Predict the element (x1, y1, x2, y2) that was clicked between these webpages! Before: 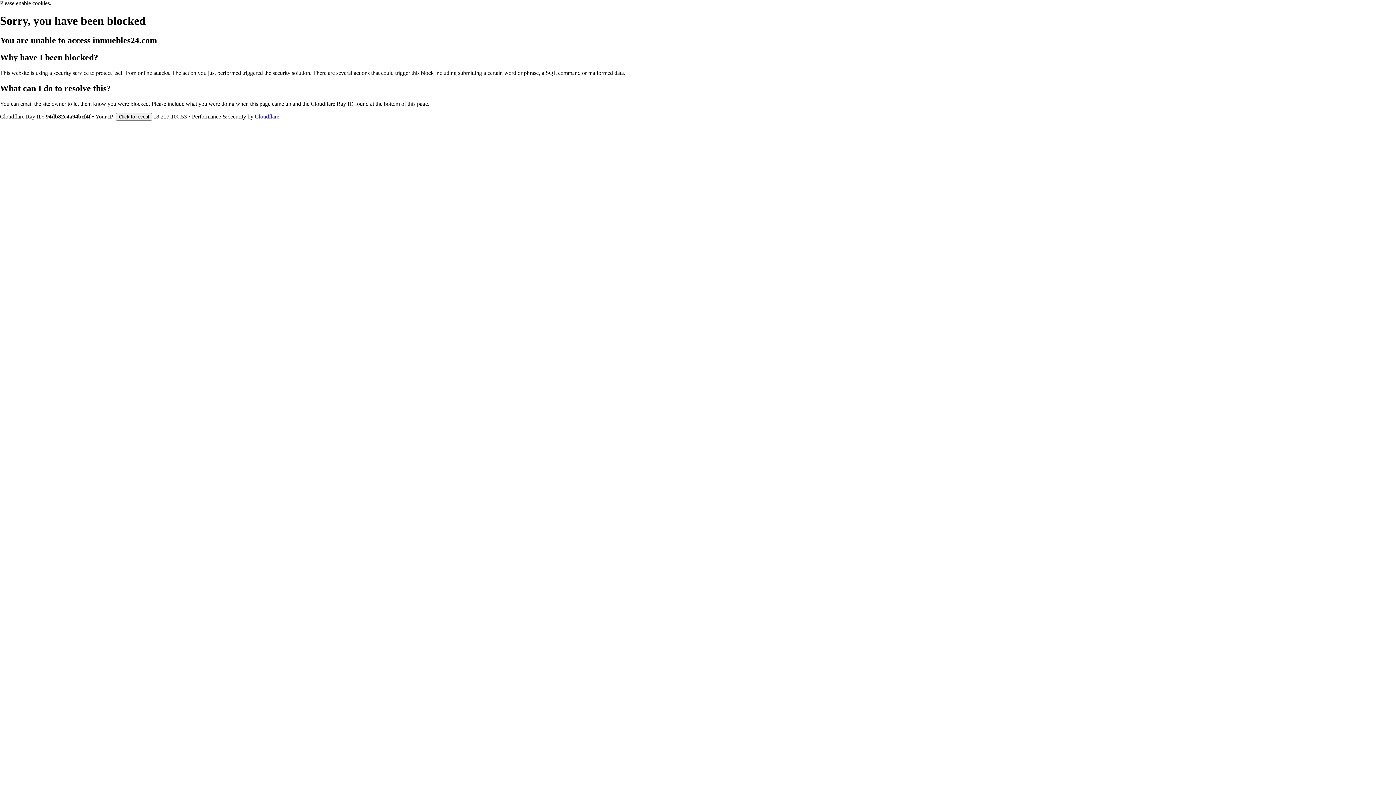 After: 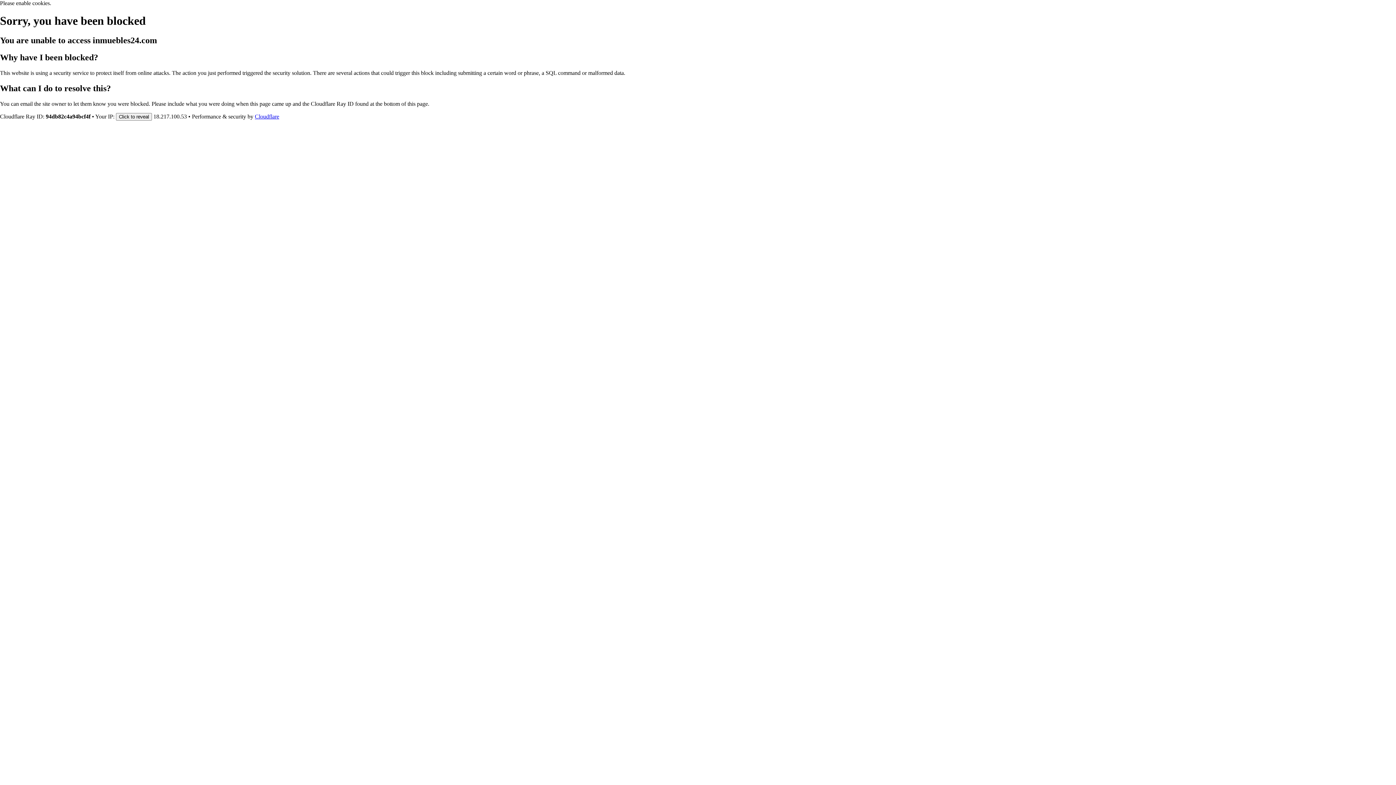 Action: bbox: (254, 113, 279, 119) label: Cloudflare